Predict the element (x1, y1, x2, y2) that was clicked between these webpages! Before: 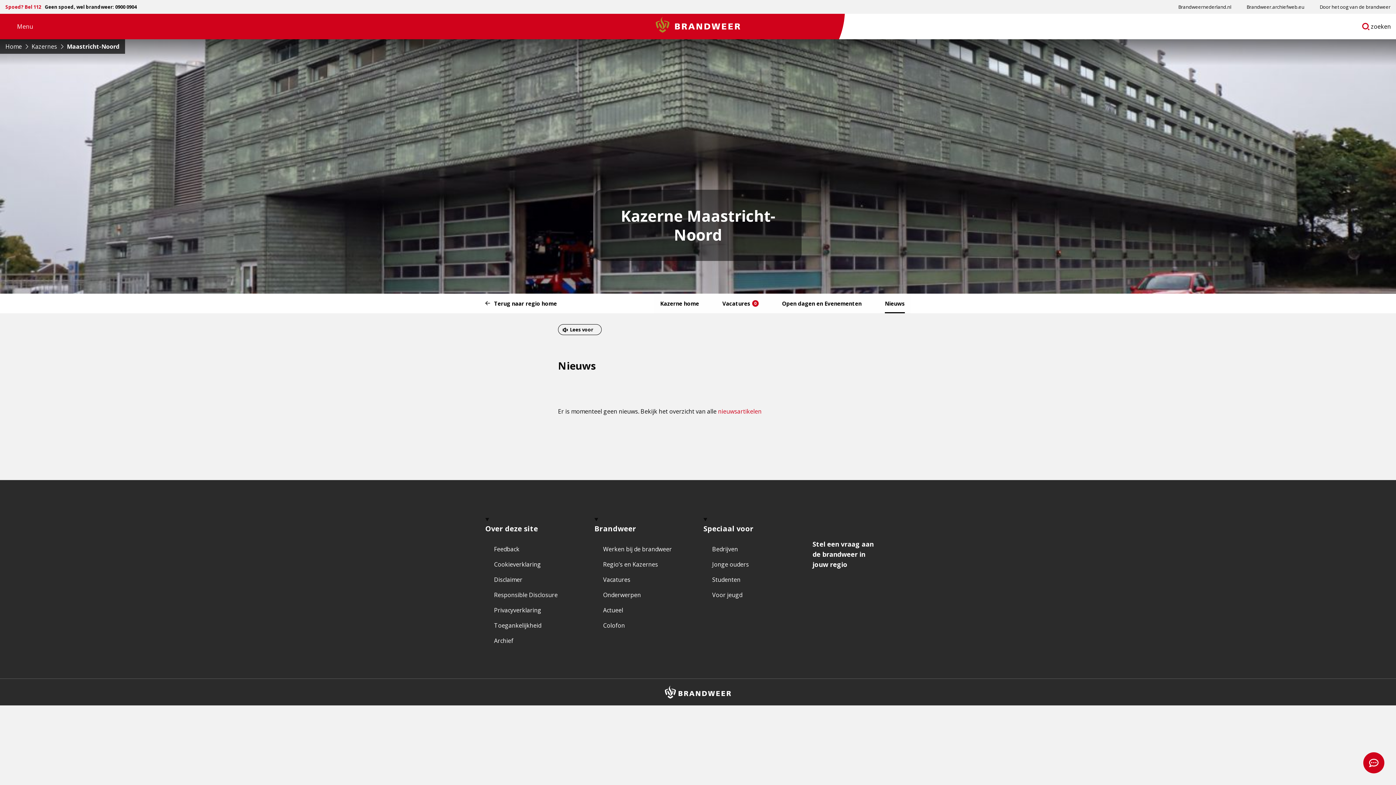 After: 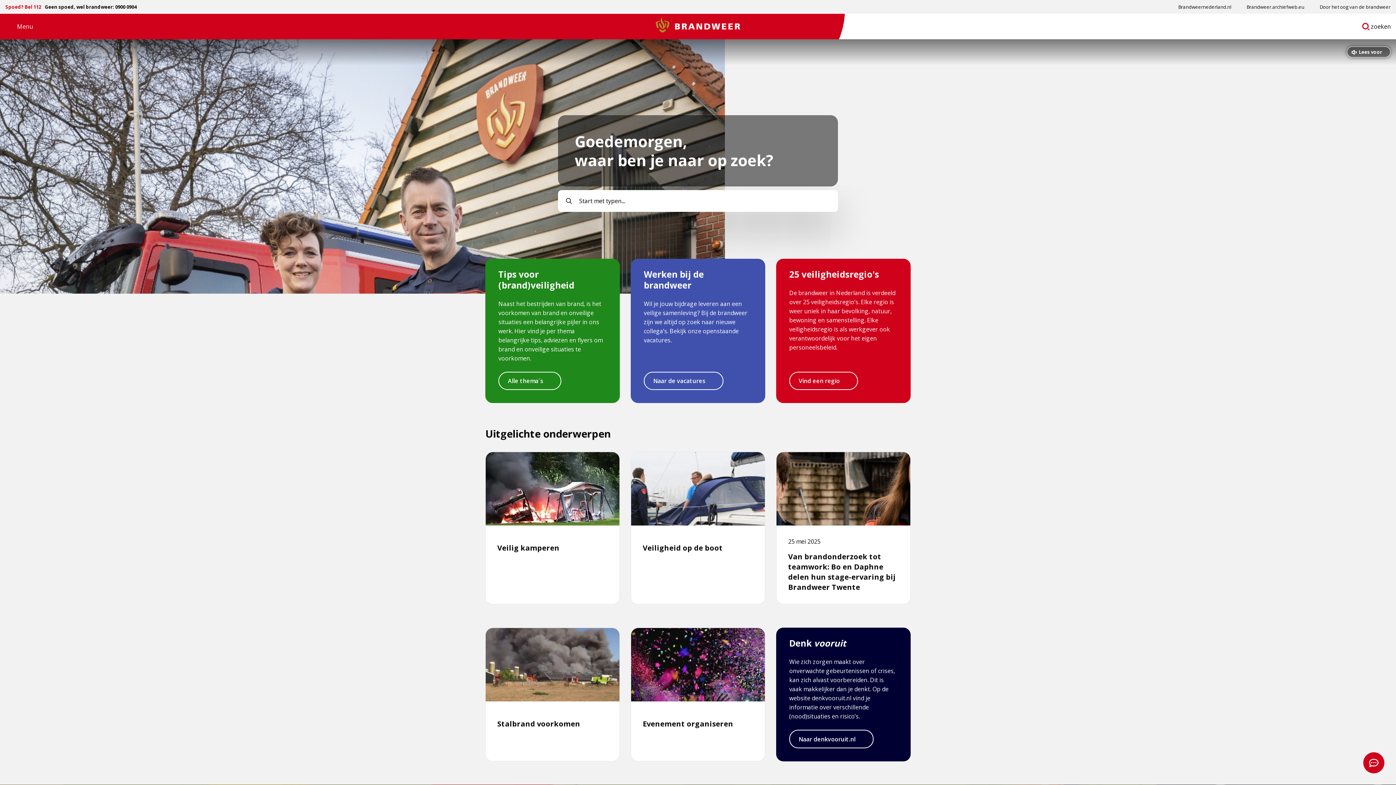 Action: bbox: (583, 13, 812, 36) label: Brandweer